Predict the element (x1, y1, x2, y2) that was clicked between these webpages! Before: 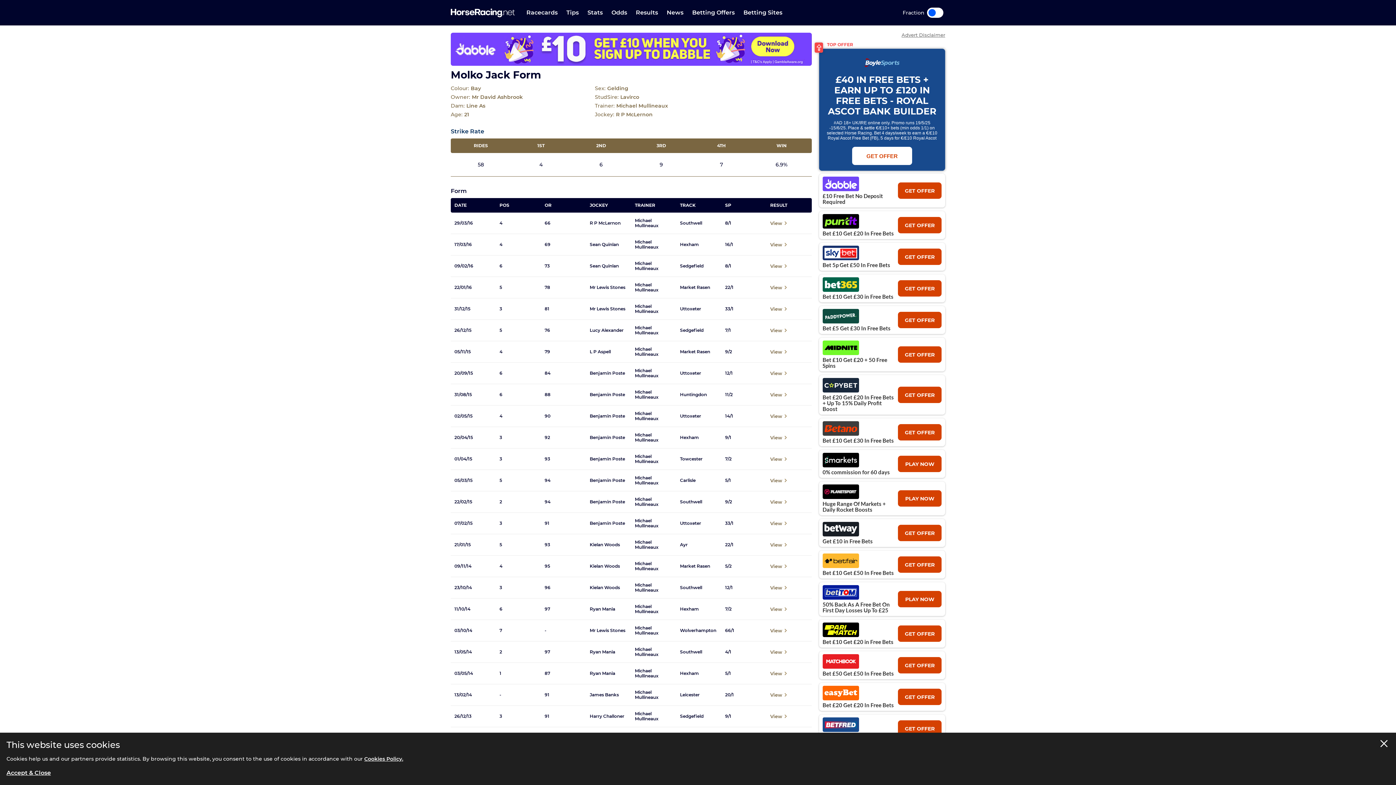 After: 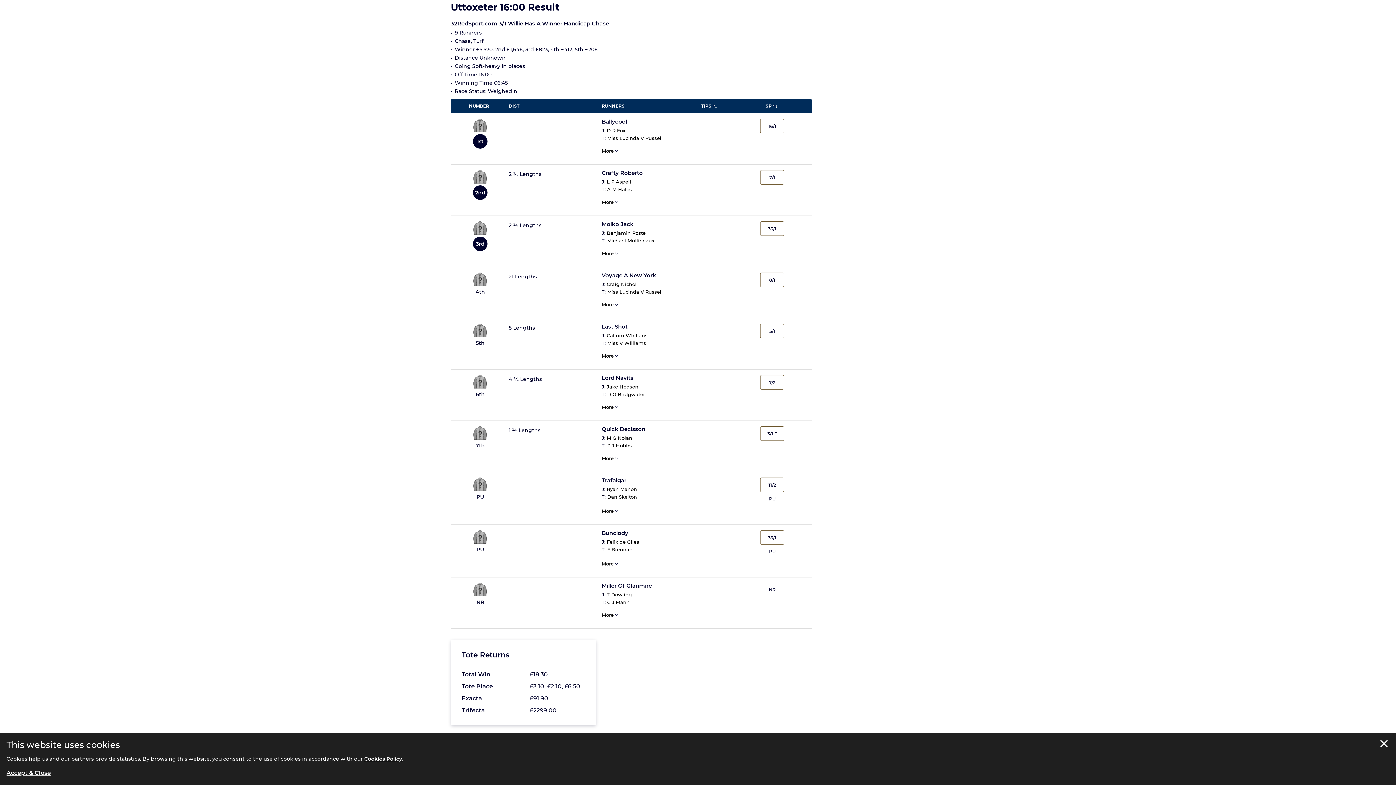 Action: label: View bbox: (770, 521, 808, 526)